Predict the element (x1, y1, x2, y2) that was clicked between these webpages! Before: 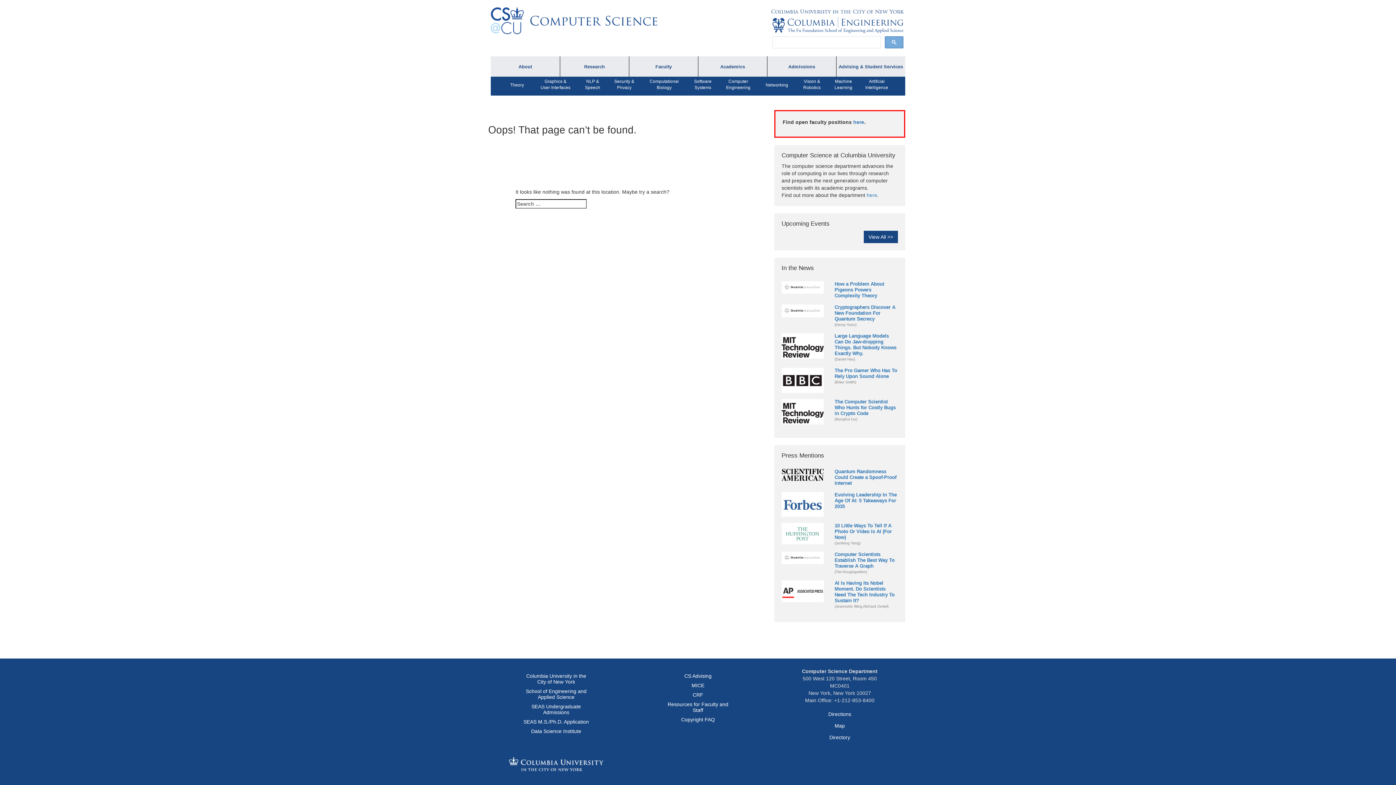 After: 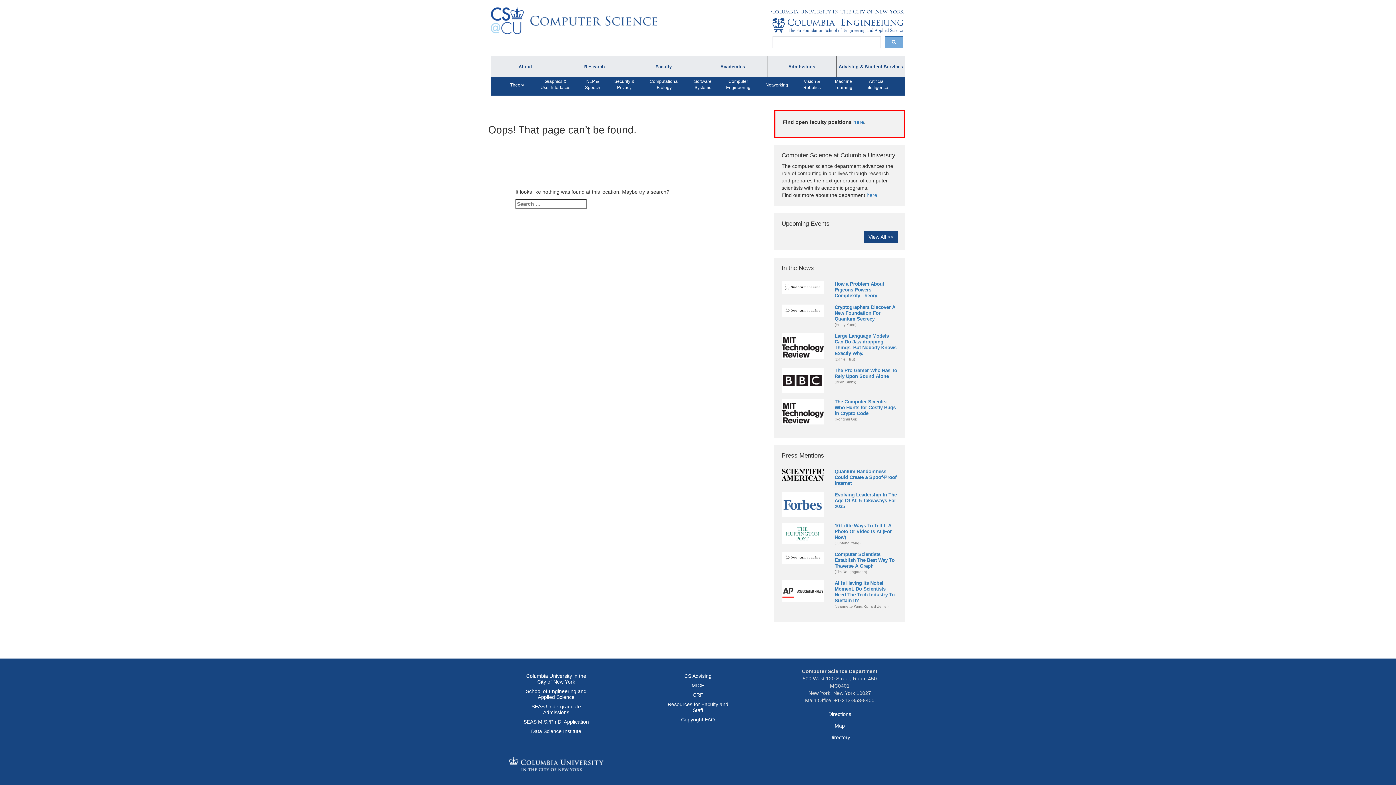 Action: label: MICE bbox: (691, 682, 704, 688)